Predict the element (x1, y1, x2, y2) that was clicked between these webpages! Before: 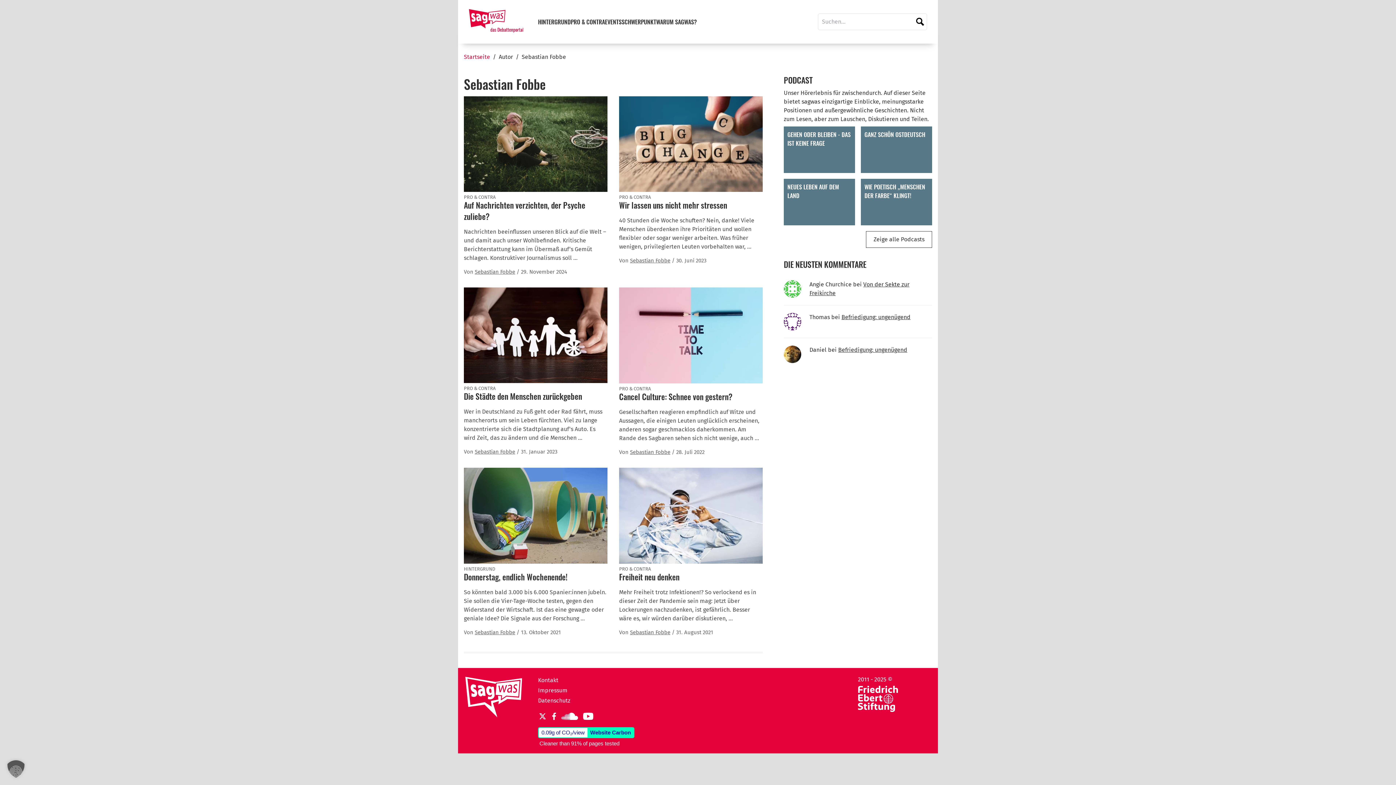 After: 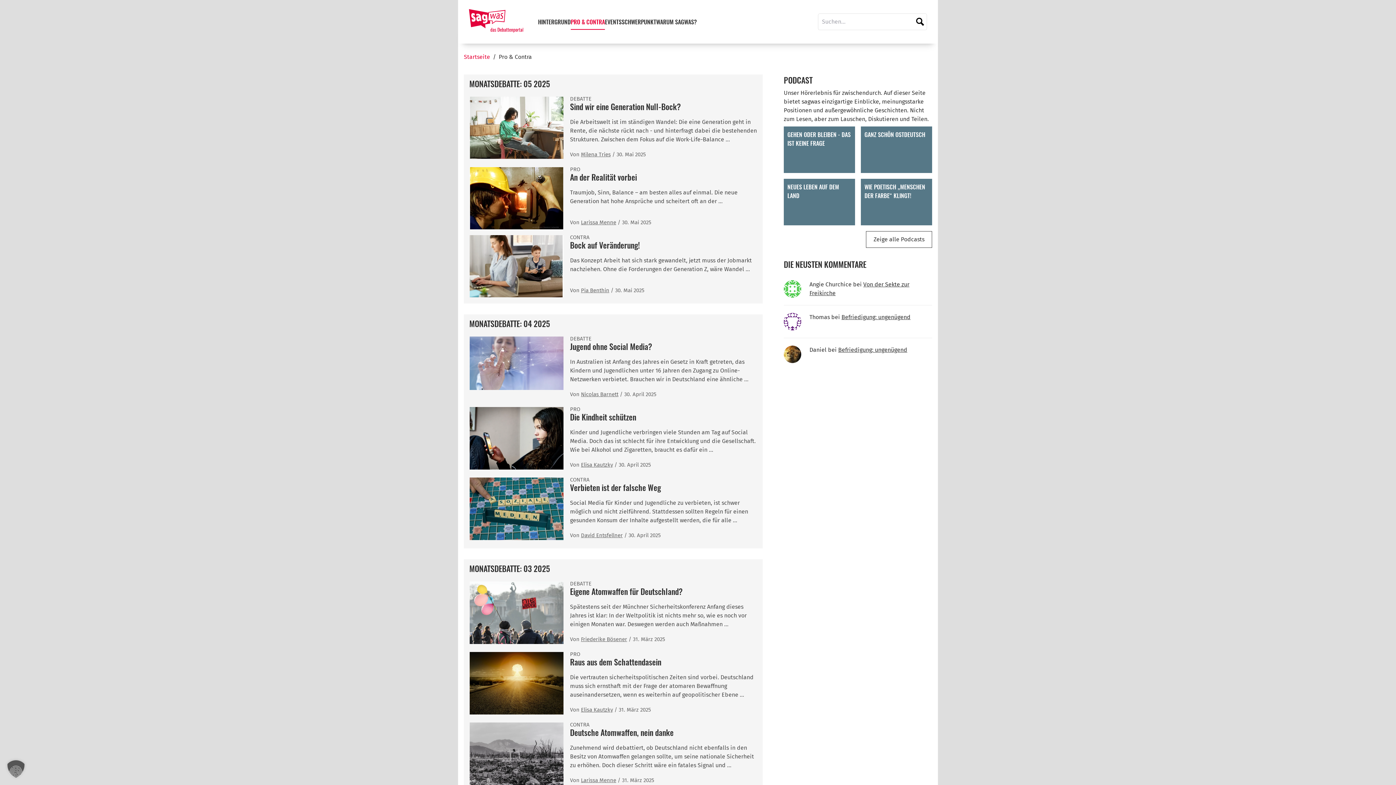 Action: label: PRO & CONTRA bbox: (619, 193, 762, 200)